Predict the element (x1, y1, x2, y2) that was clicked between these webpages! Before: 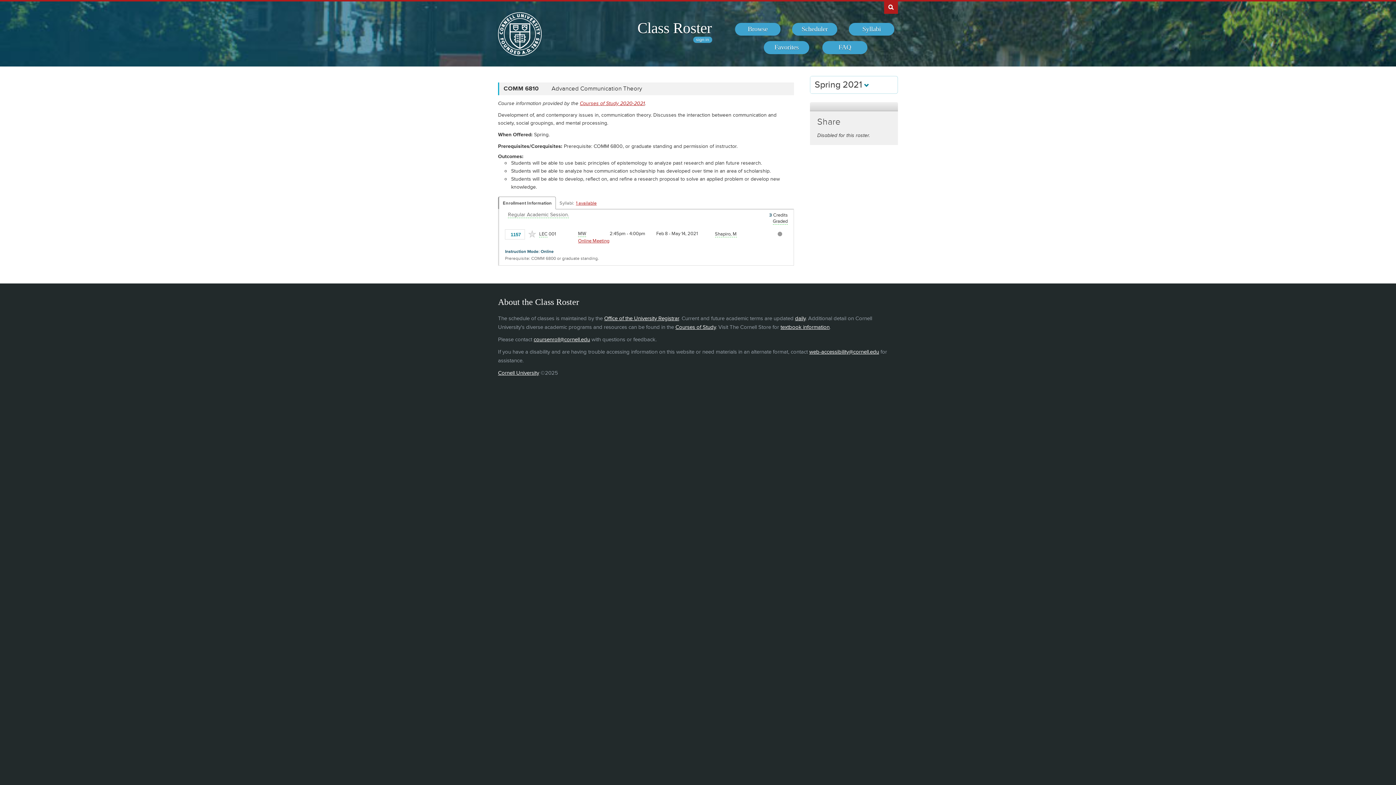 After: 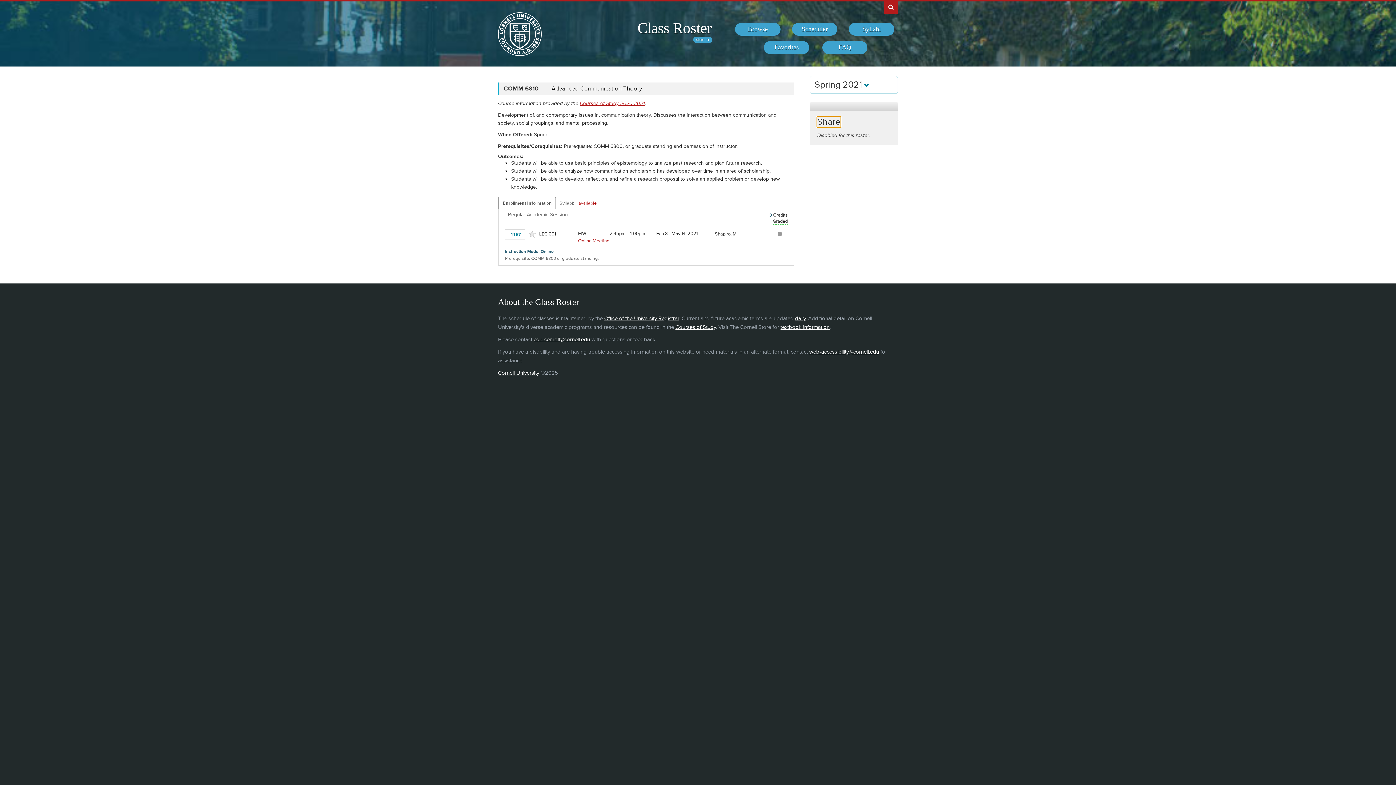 Action: bbox: (817, 116, 840, 127) label: Share